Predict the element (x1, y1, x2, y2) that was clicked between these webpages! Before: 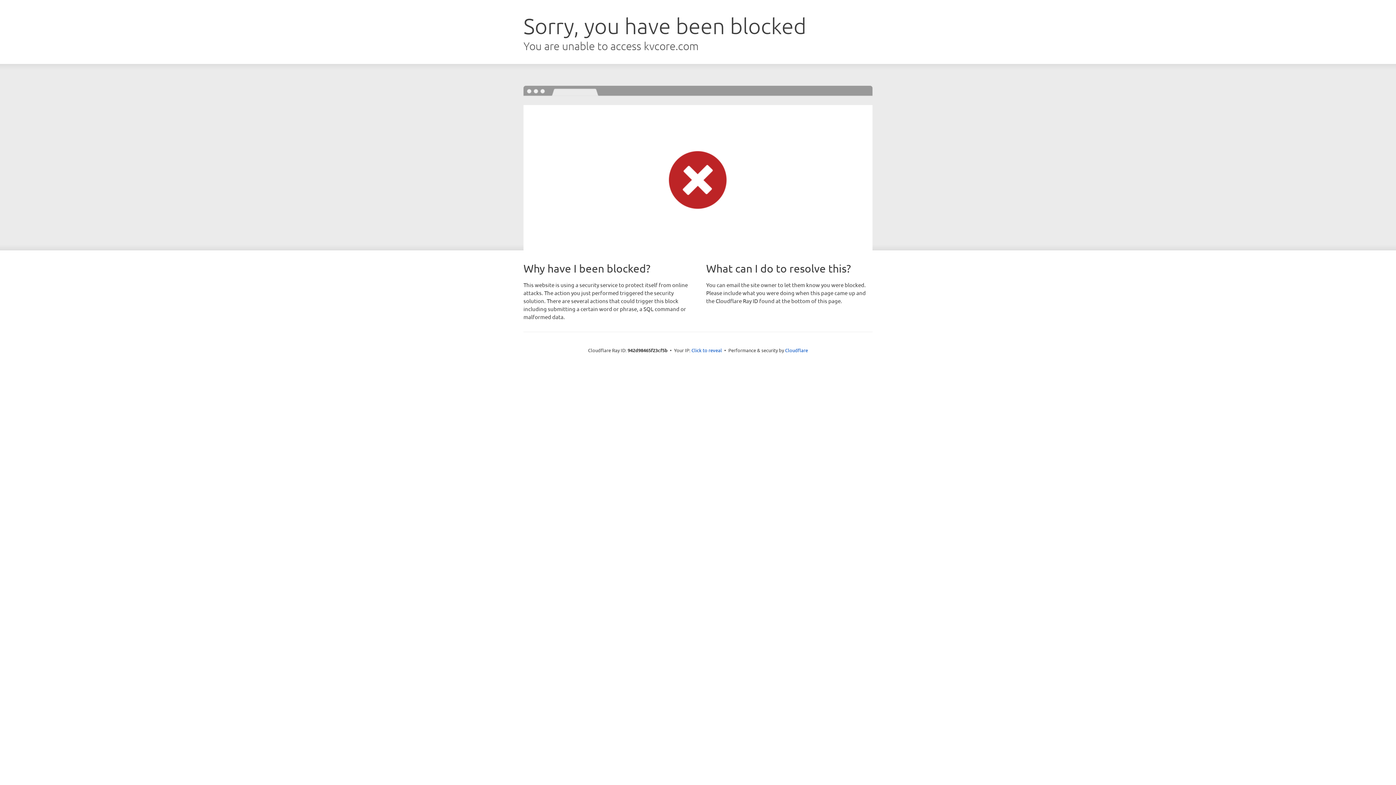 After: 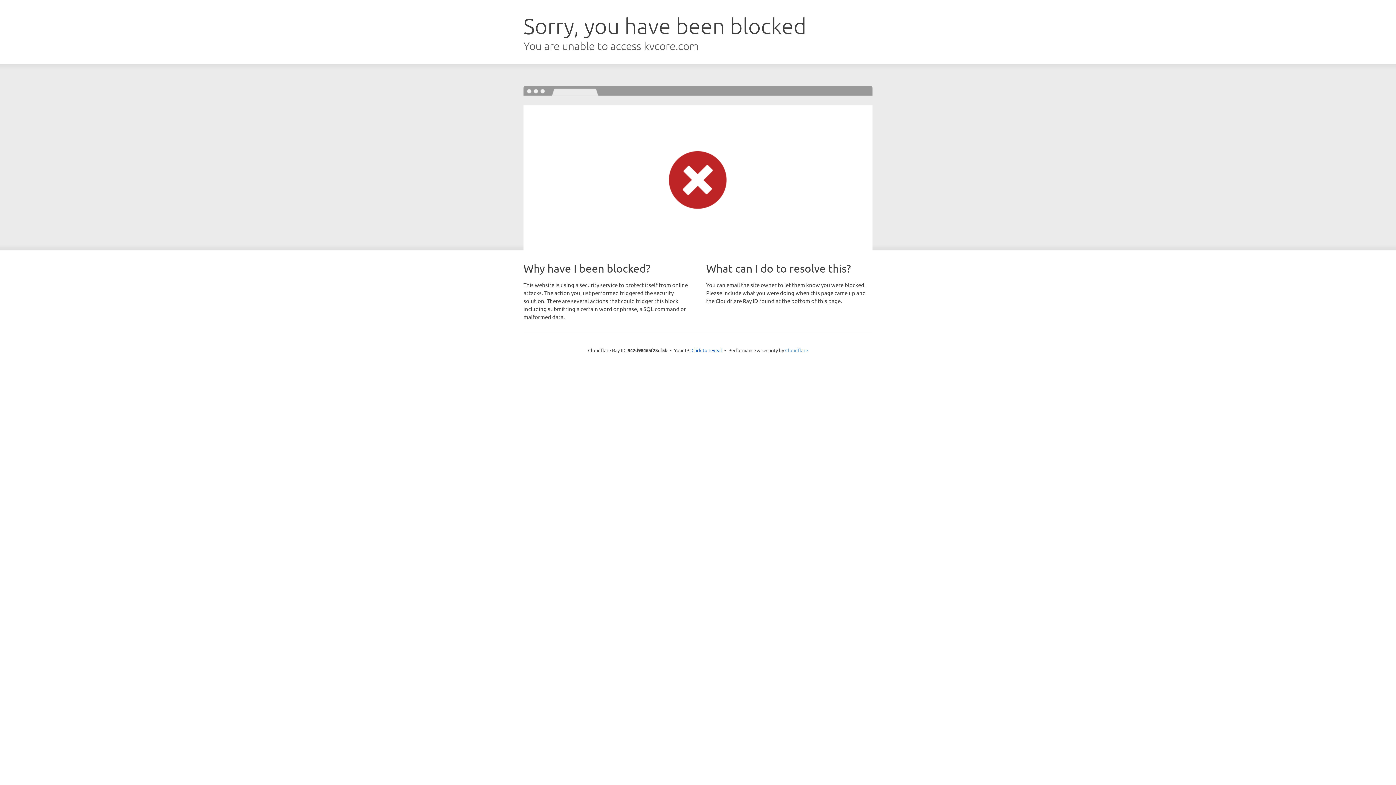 Action: bbox: (785, 347, 808, 353) label: Cloudflare